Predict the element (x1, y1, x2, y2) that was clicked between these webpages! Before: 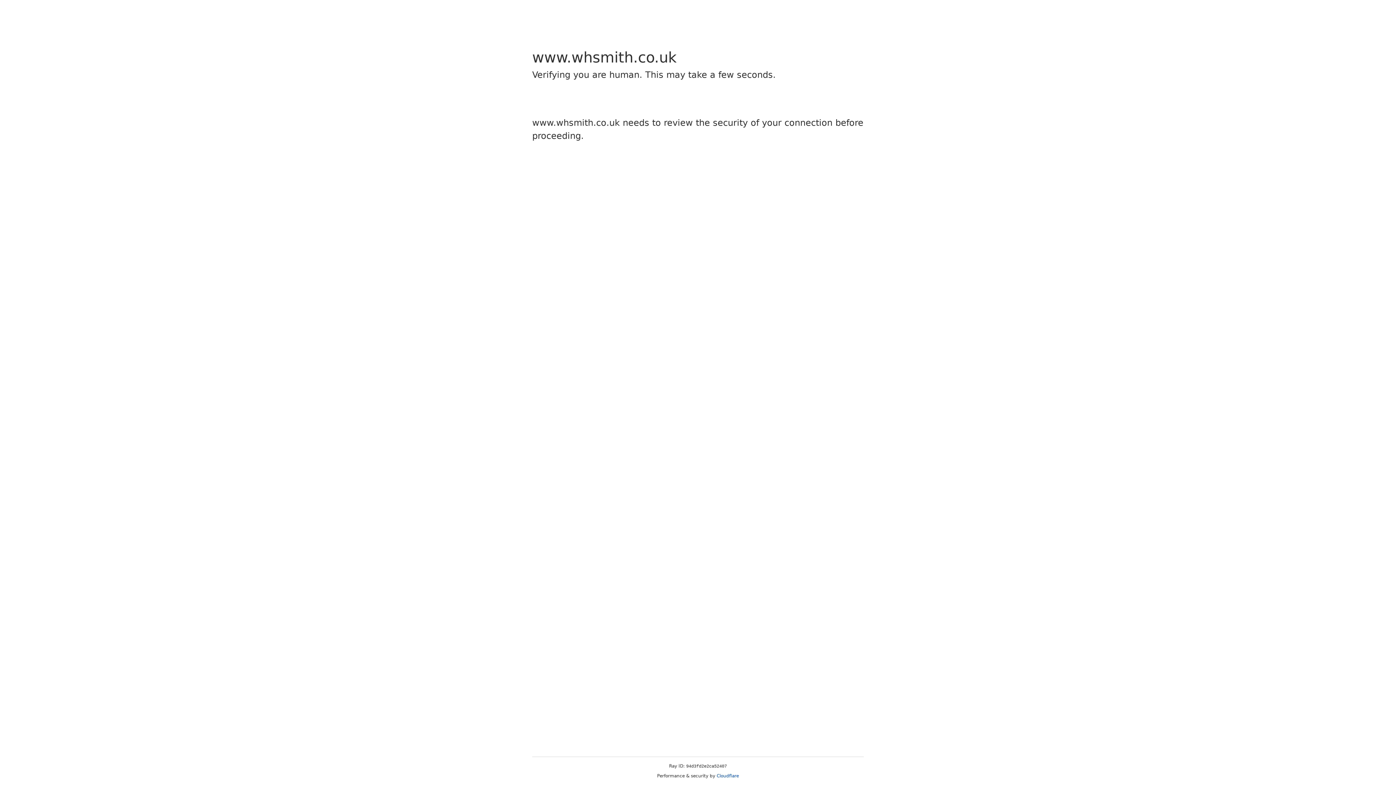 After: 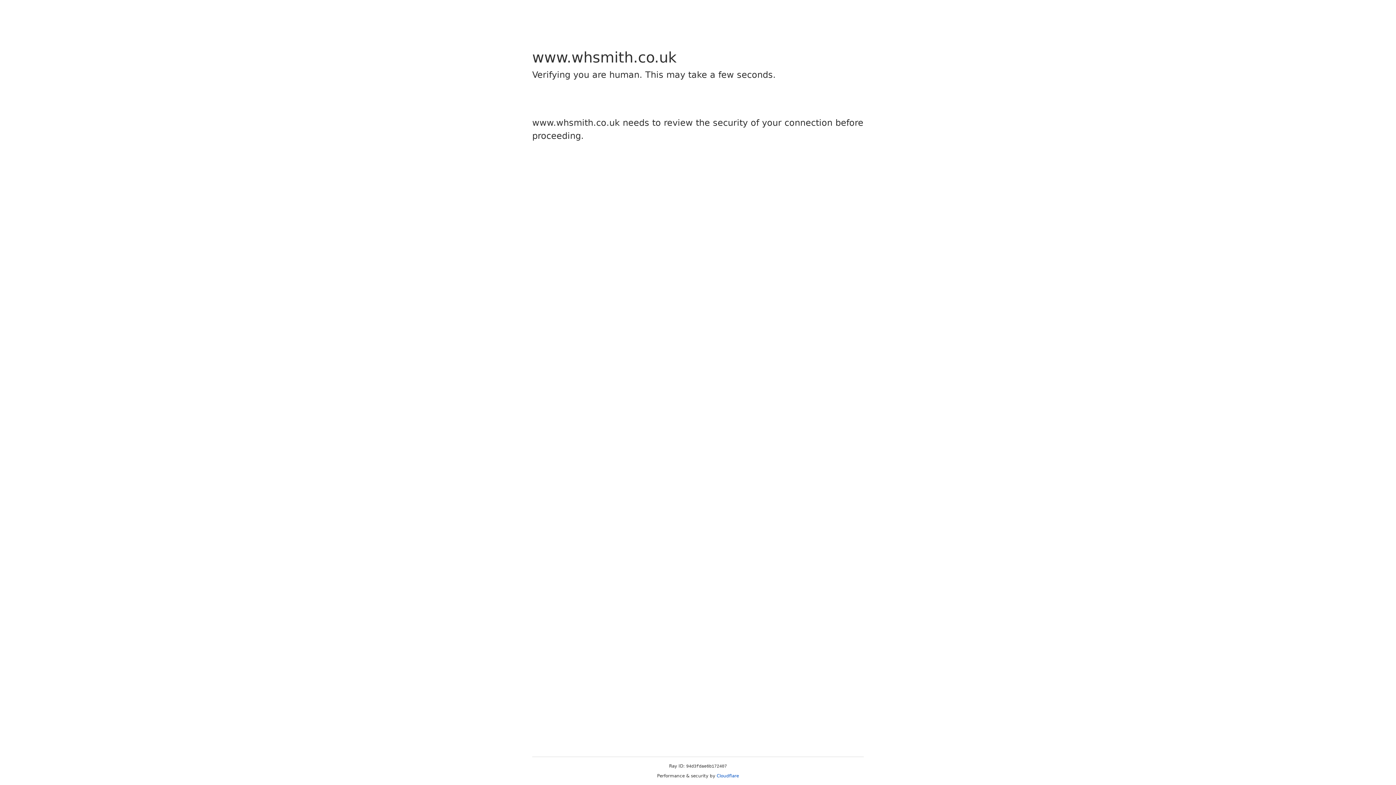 Action: label: Cloudflare bbox: (716, 773, 739, 778)